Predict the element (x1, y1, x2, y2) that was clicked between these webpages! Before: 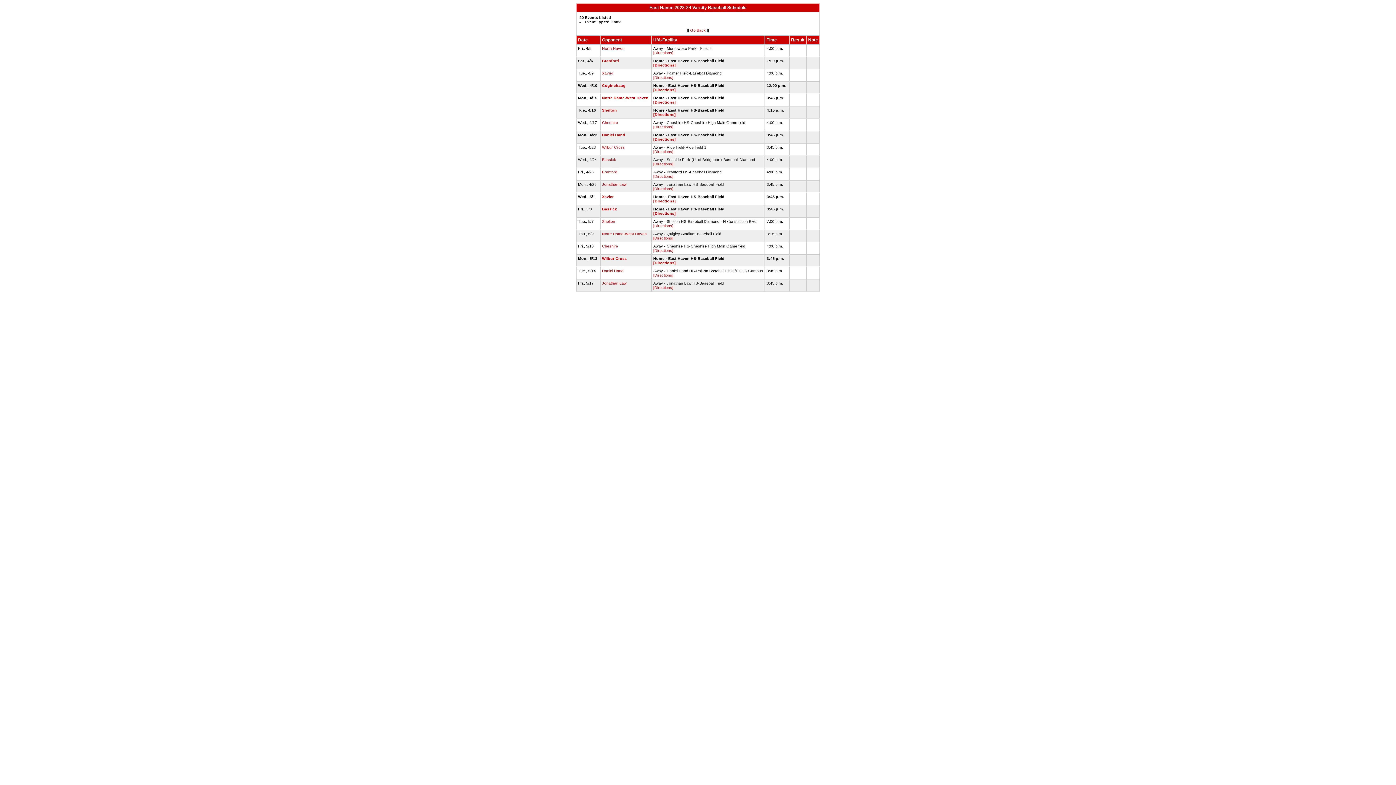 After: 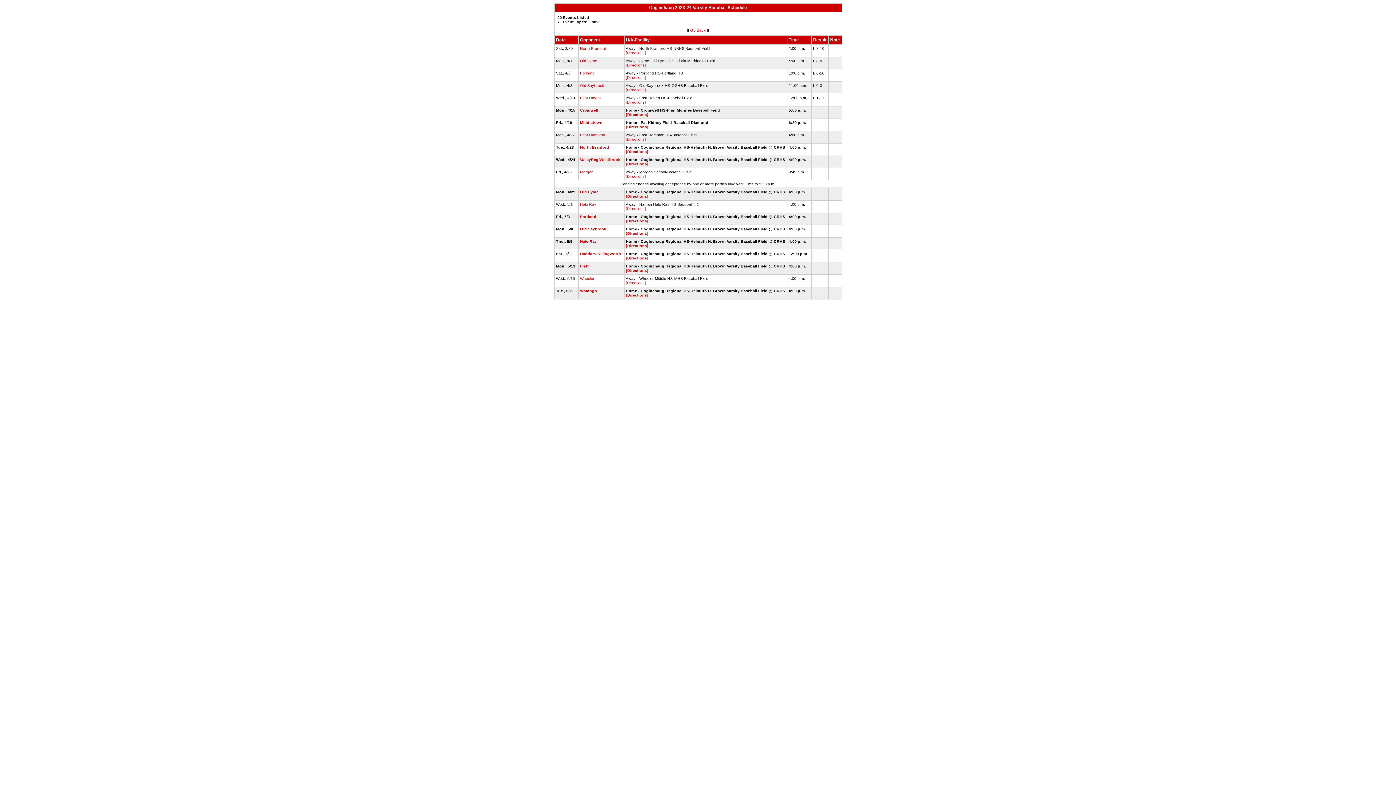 Action: bbox: (602, 83, 625, 87) label: Coginchaug